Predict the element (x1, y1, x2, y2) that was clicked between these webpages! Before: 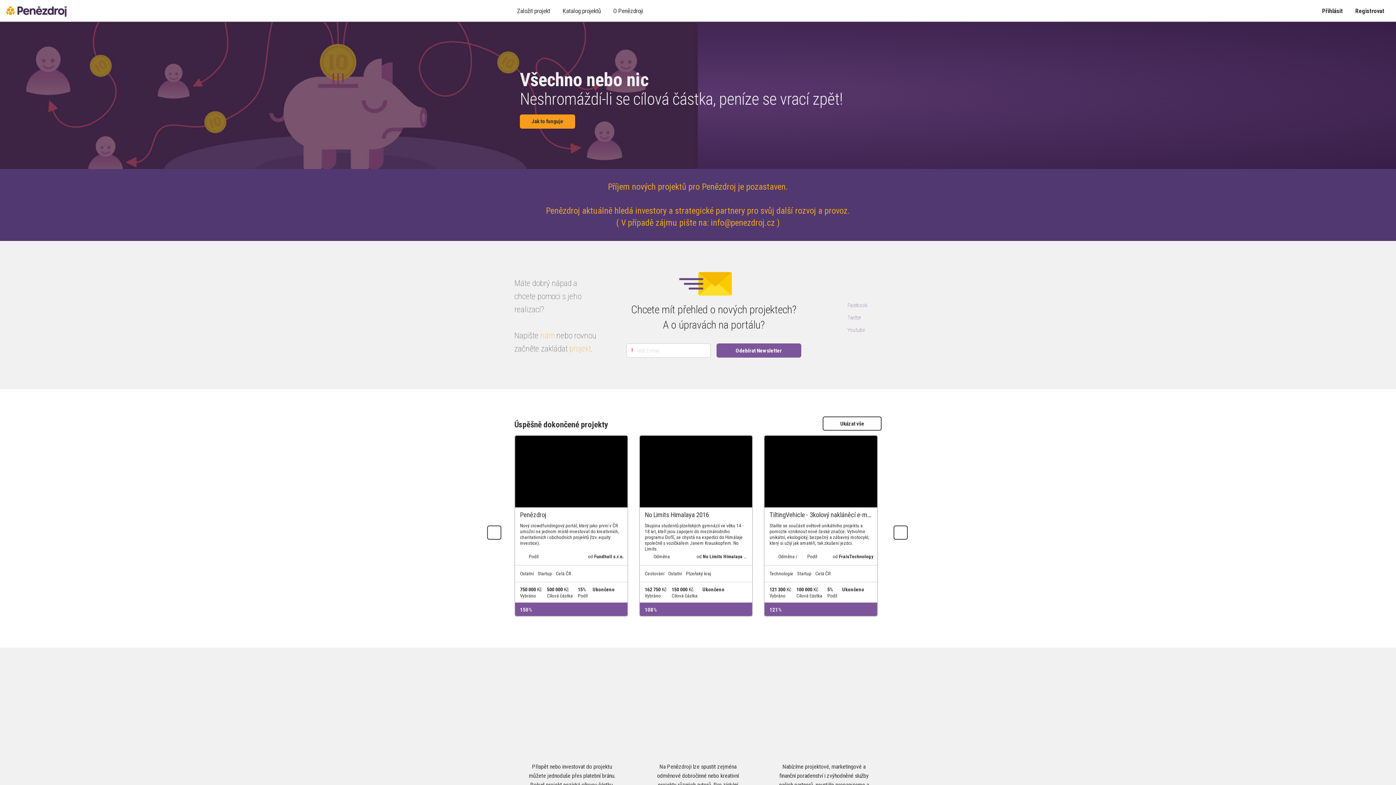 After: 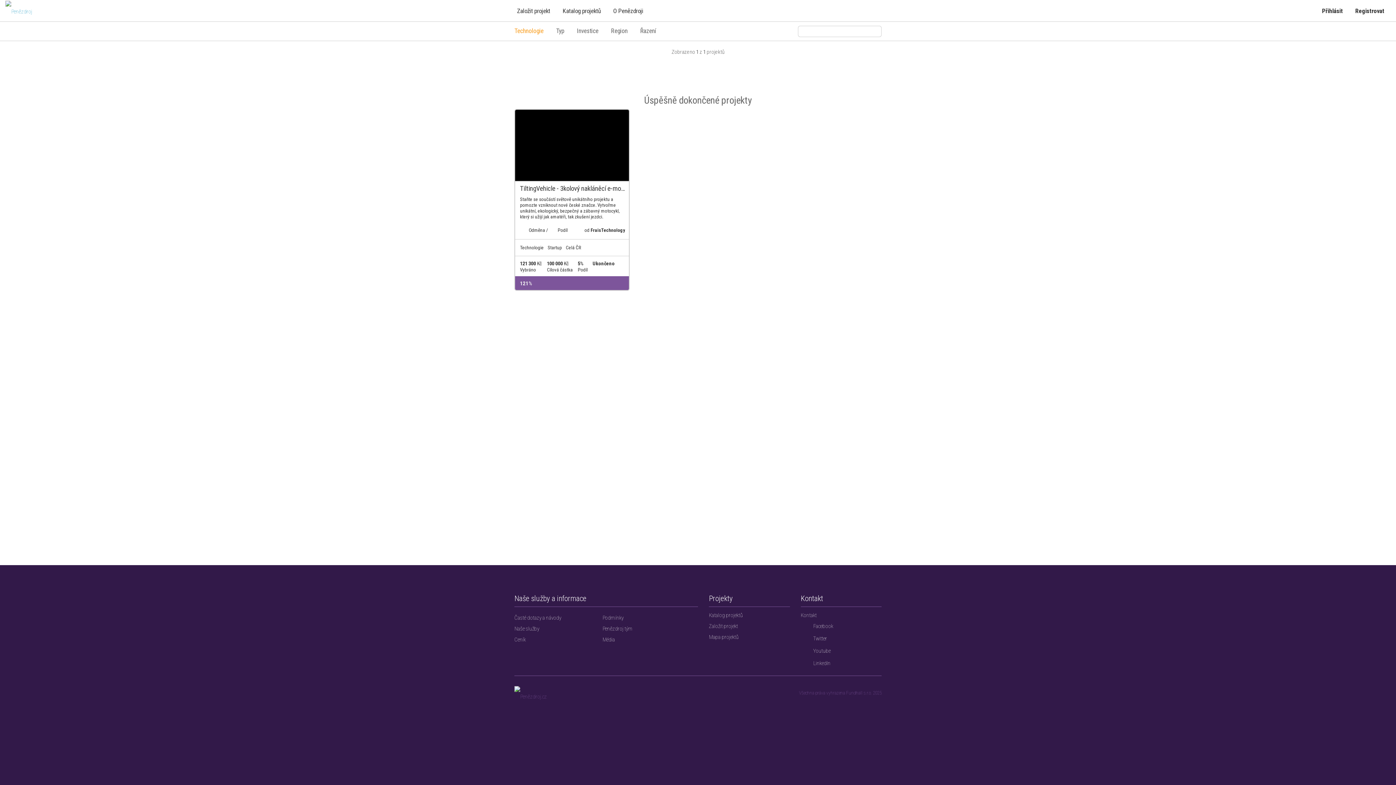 Action: label: Technologie bbox: (769, 571, 793, 576)